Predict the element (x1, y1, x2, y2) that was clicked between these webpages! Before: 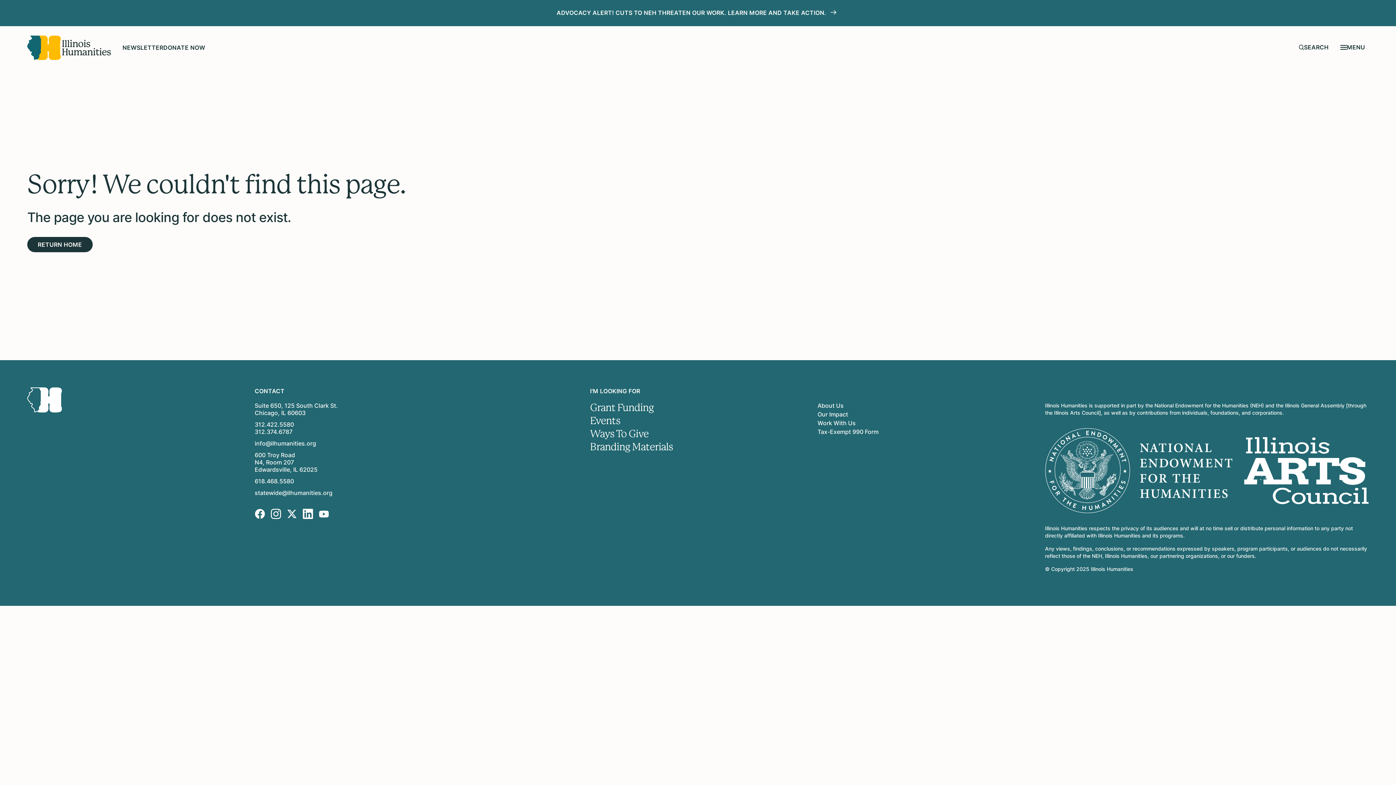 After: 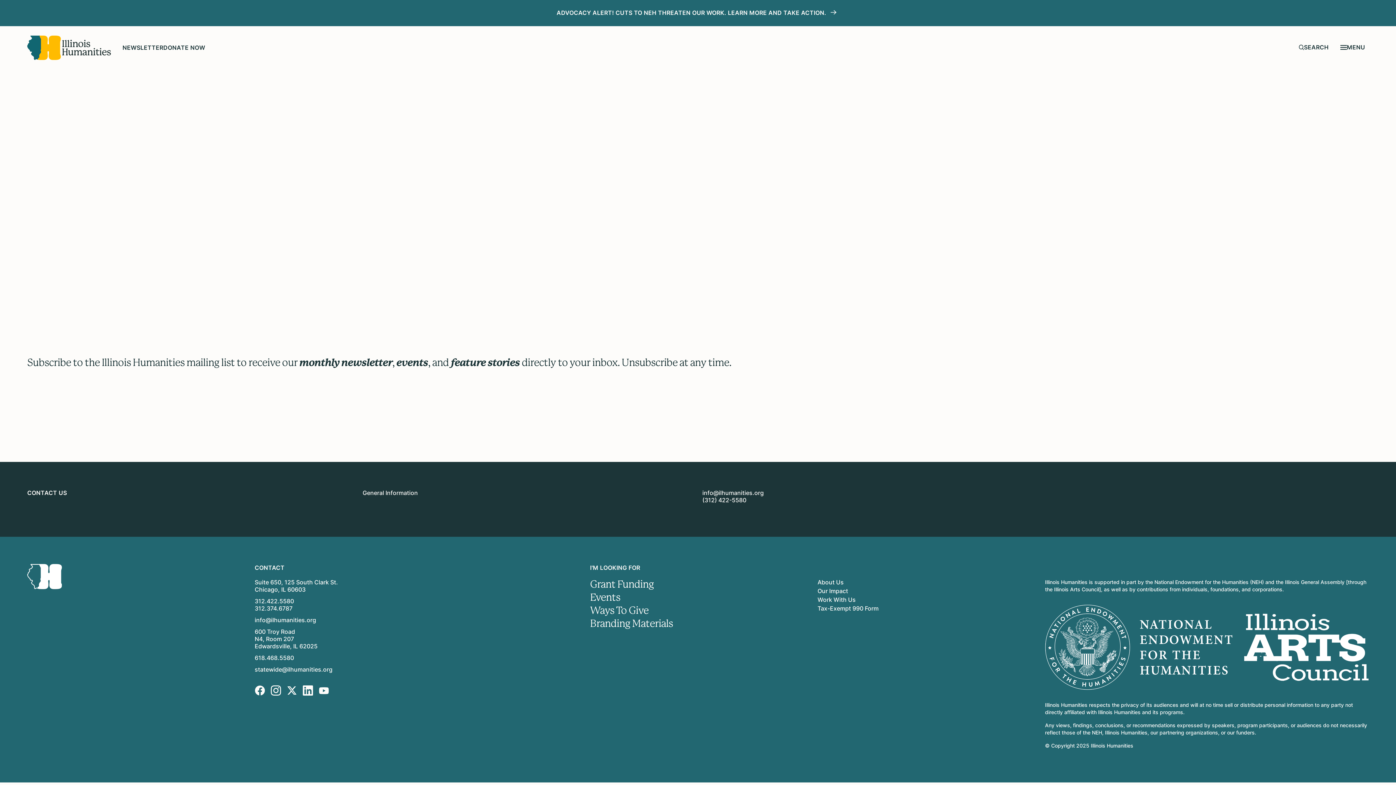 Action: bbox: (122, 44, 163, 51) label: NEWSLETTER